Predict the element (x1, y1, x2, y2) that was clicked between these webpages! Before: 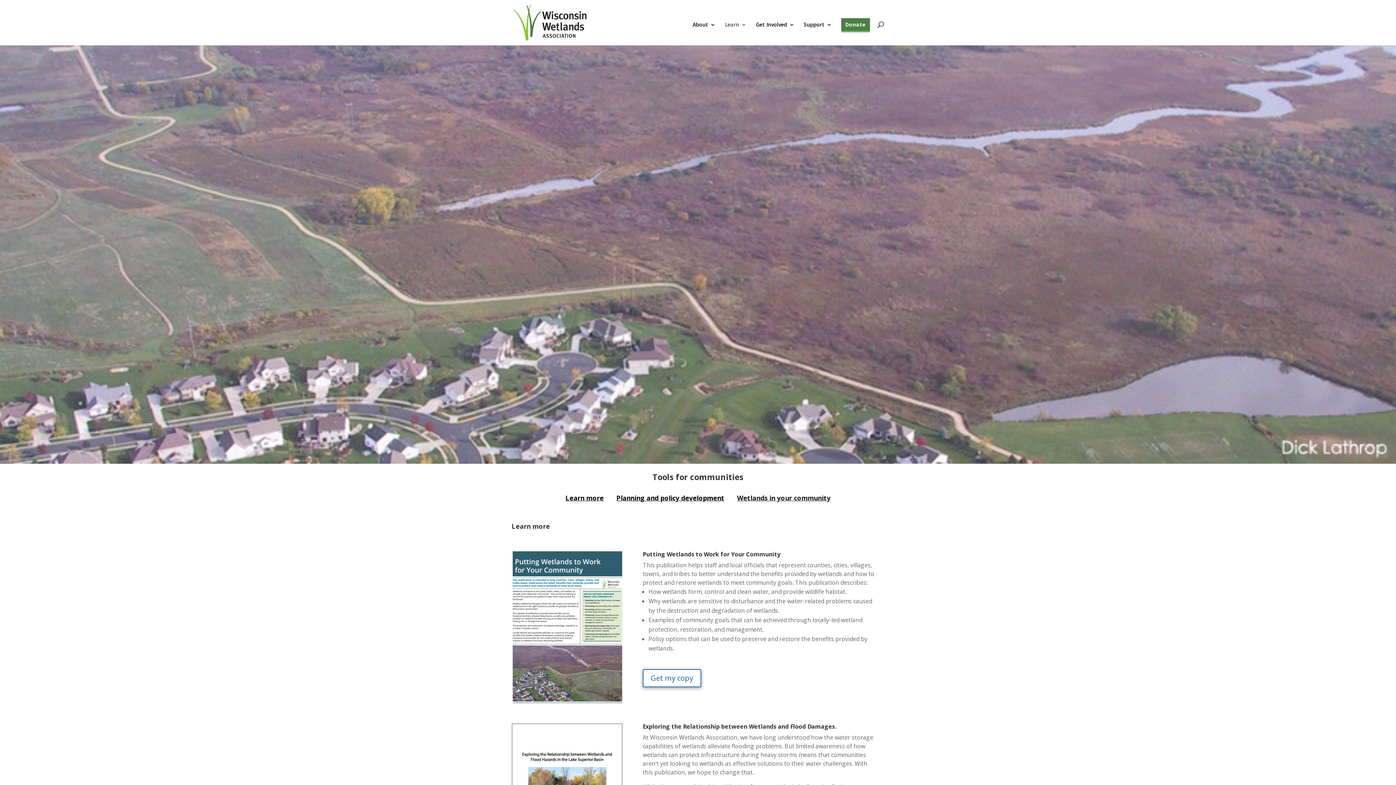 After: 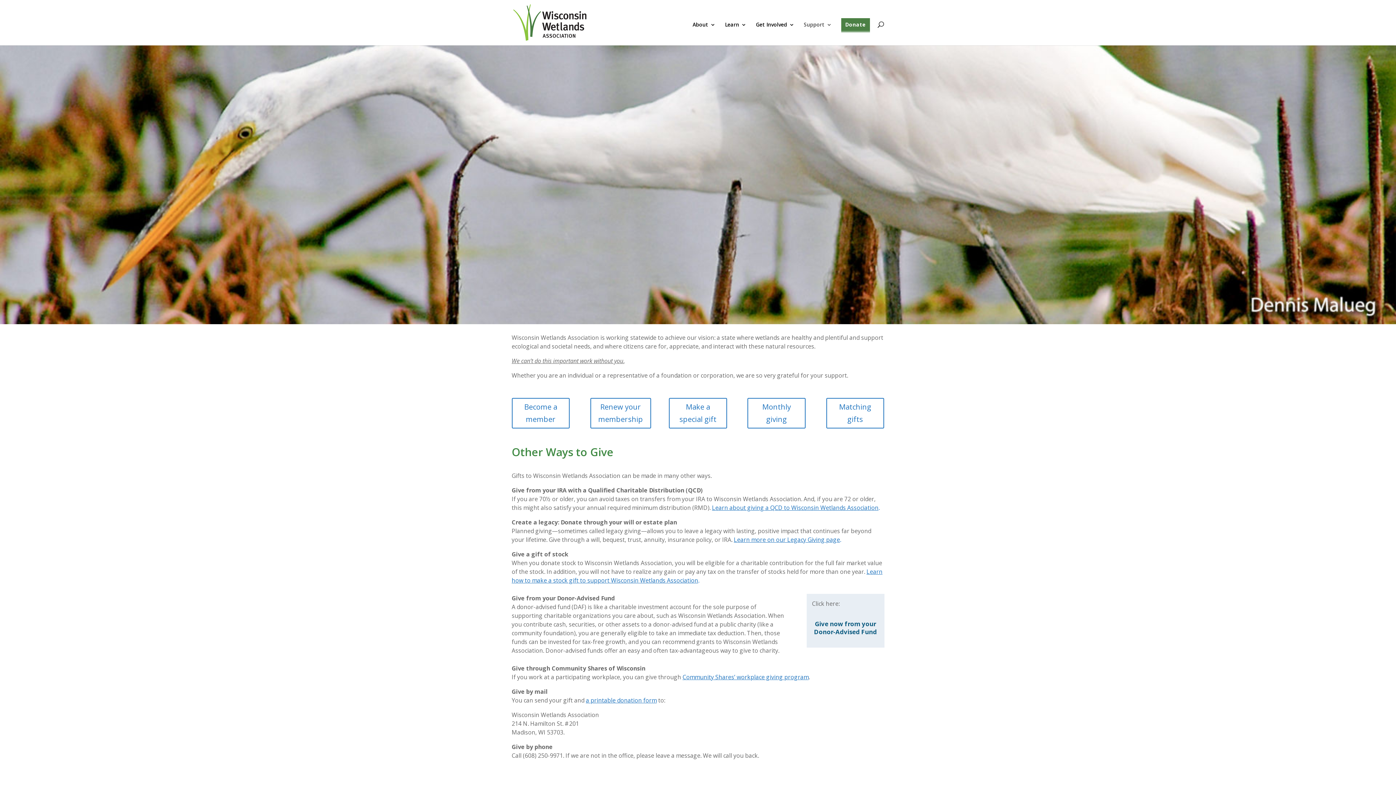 Action: bbox: (804, 22, 832, 45) label: Support